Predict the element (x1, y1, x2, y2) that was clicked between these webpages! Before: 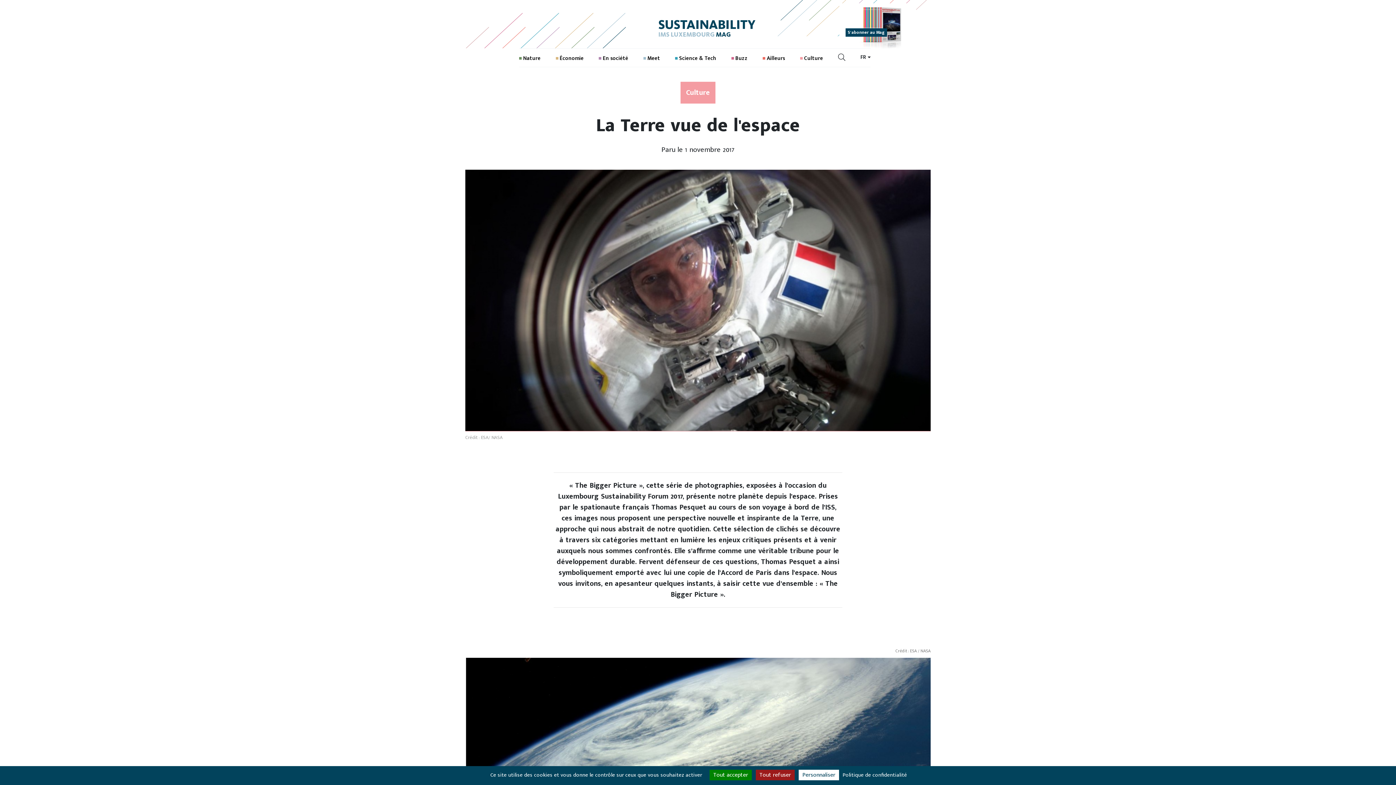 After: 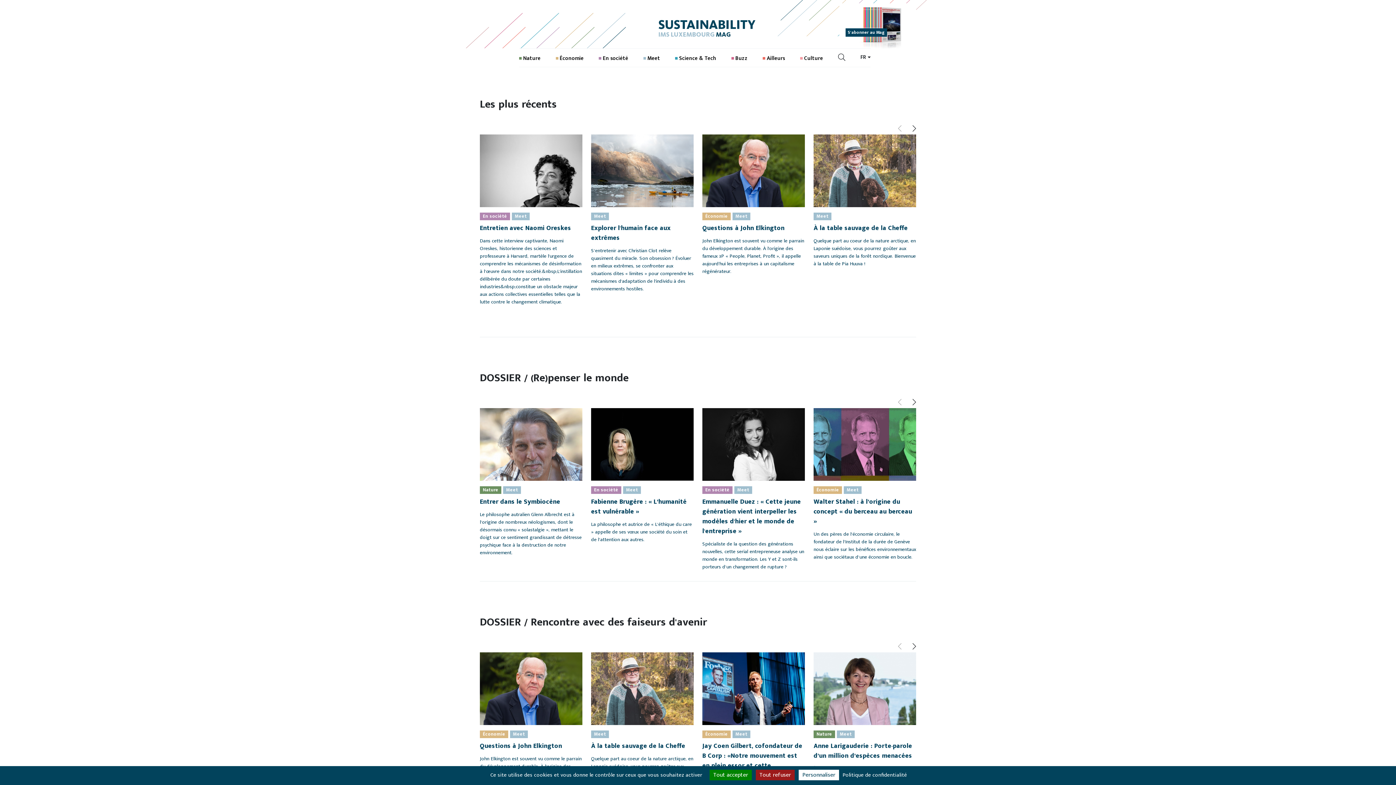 Action: bbox: (643, 53, 660, 62) label: Meet